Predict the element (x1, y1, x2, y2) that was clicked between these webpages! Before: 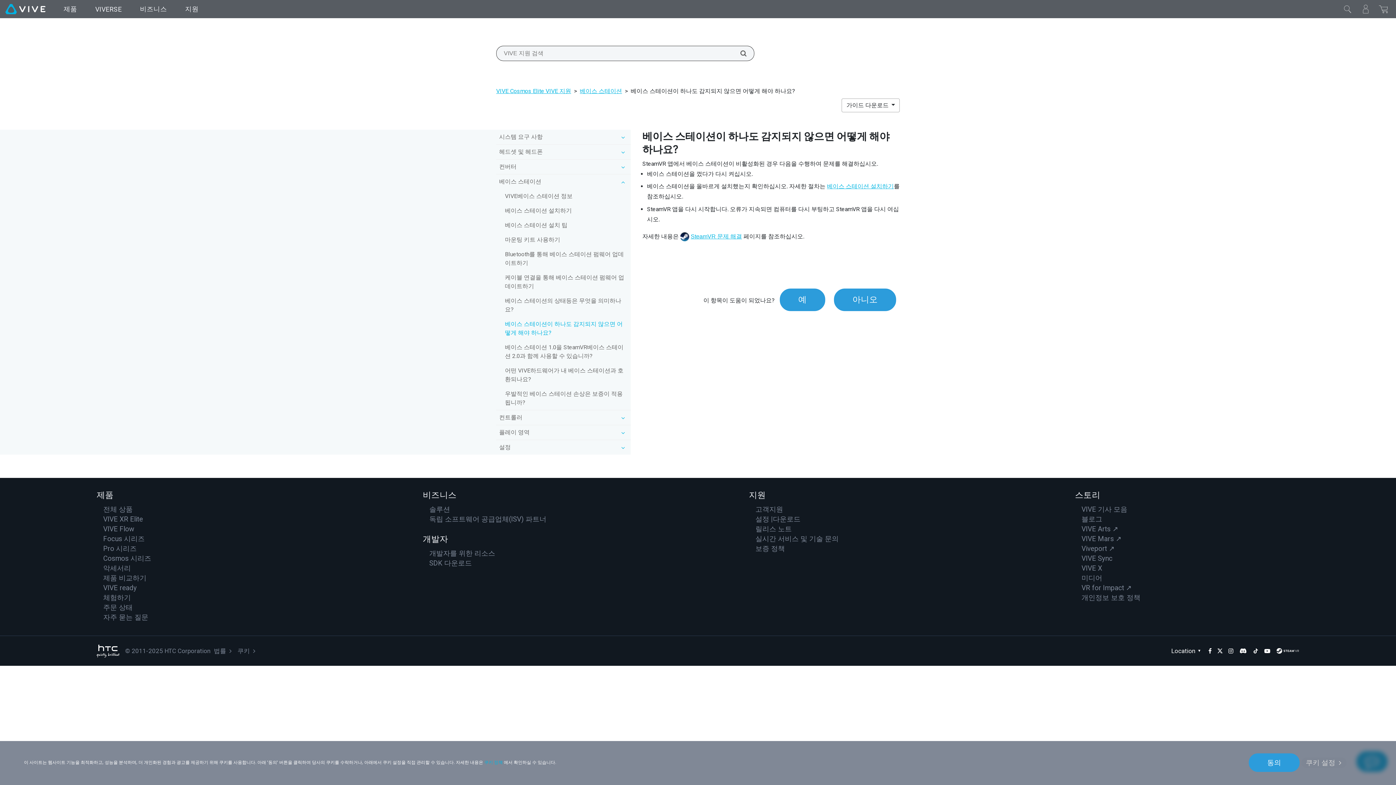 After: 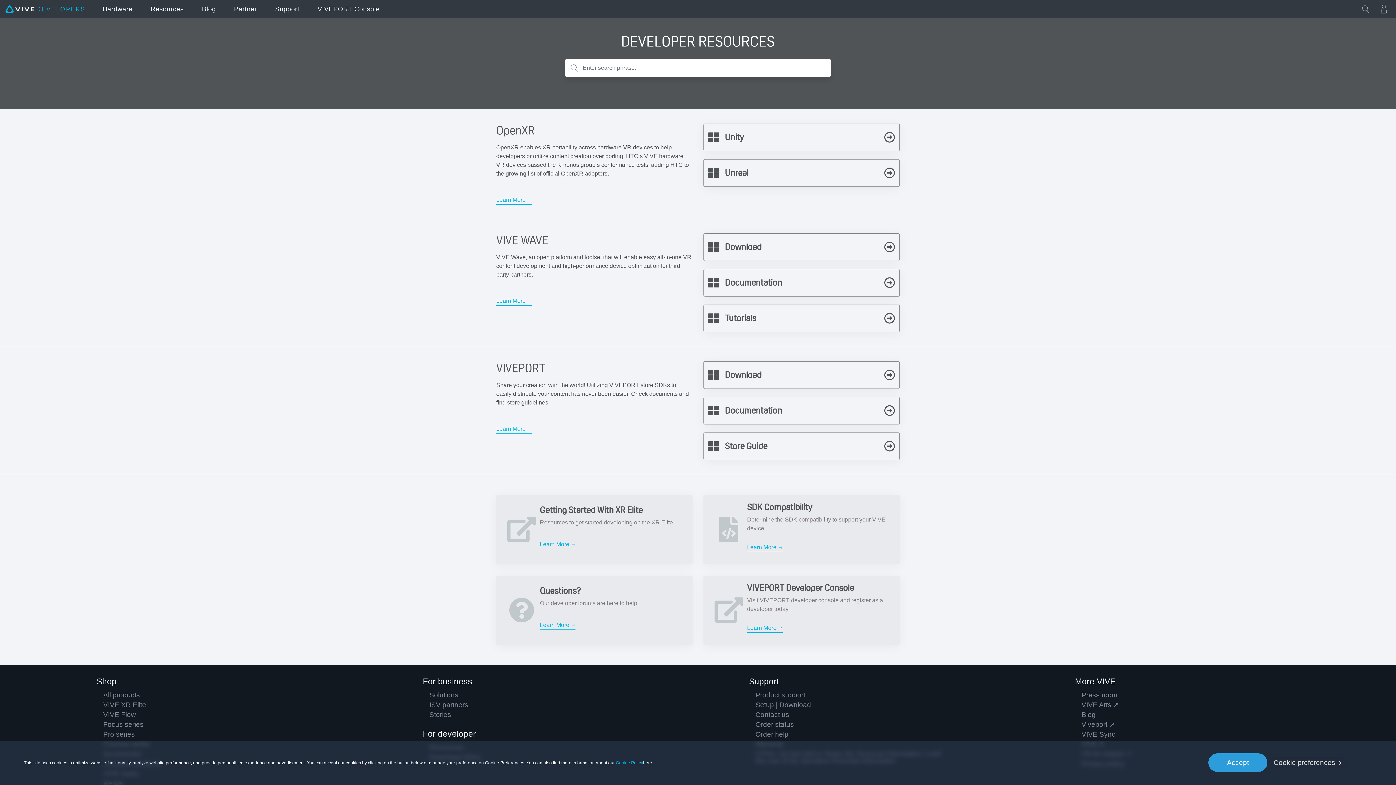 Action: label: 개발자를 위한 리소스 bbox: (429, 549, 495, 557)